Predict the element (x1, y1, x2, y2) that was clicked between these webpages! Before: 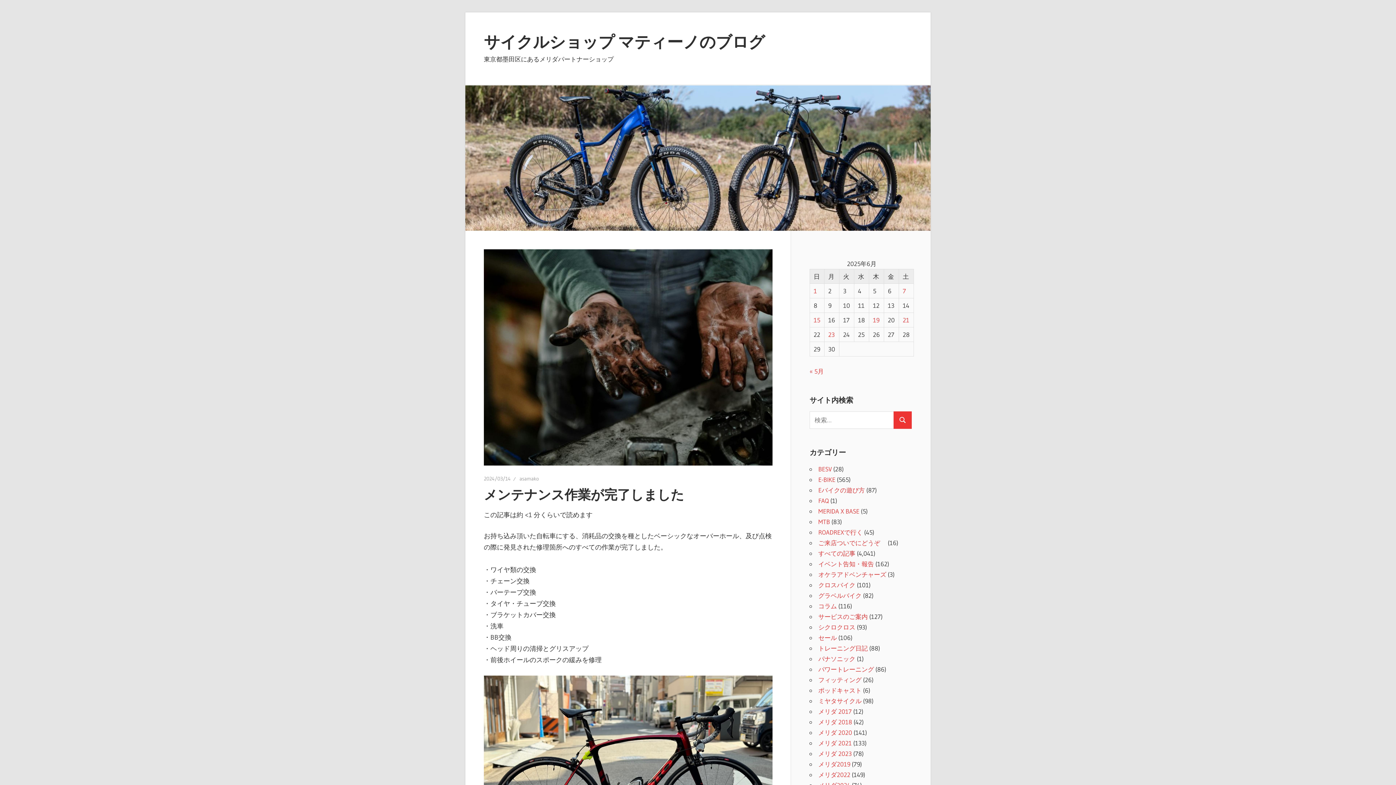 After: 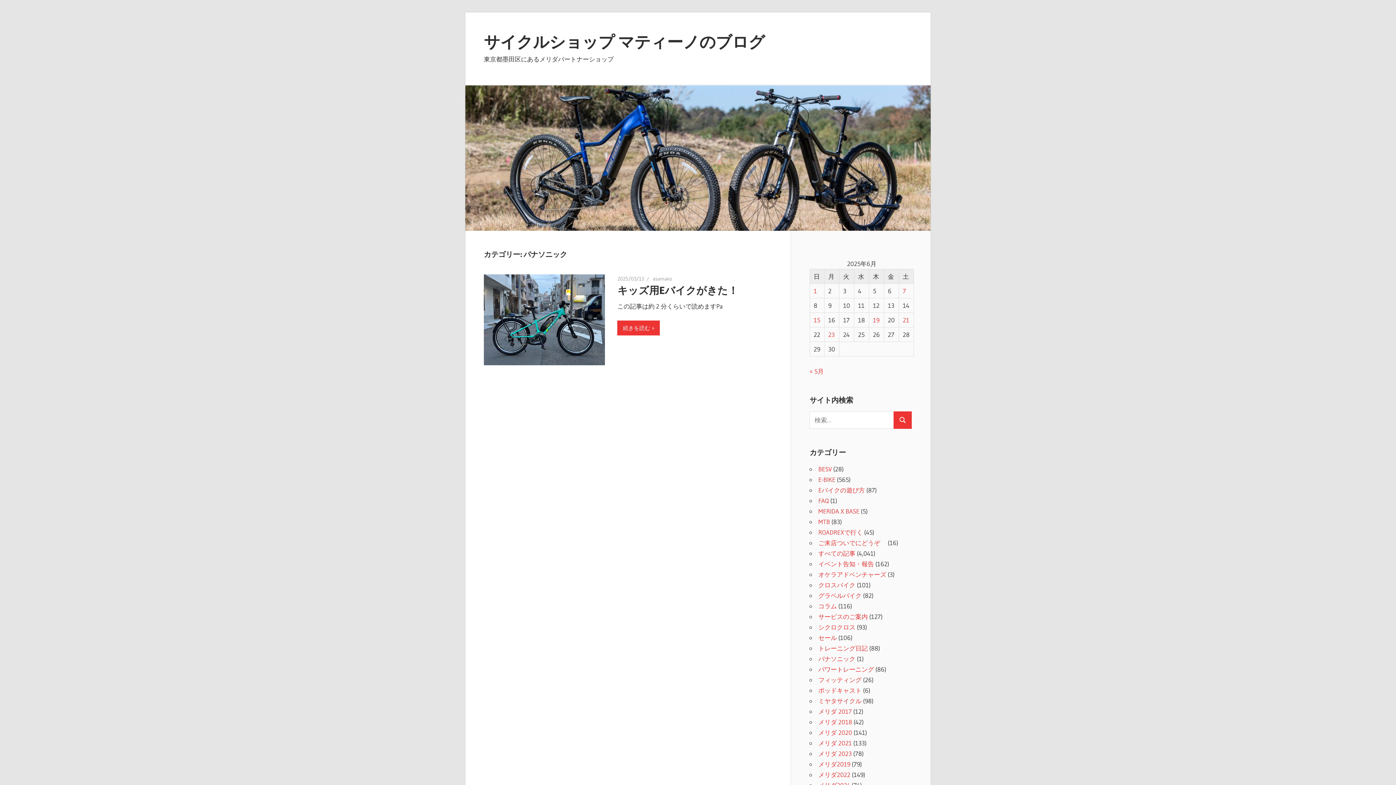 Action: bbox: (818, 655, 855, 663) label: パナソニック